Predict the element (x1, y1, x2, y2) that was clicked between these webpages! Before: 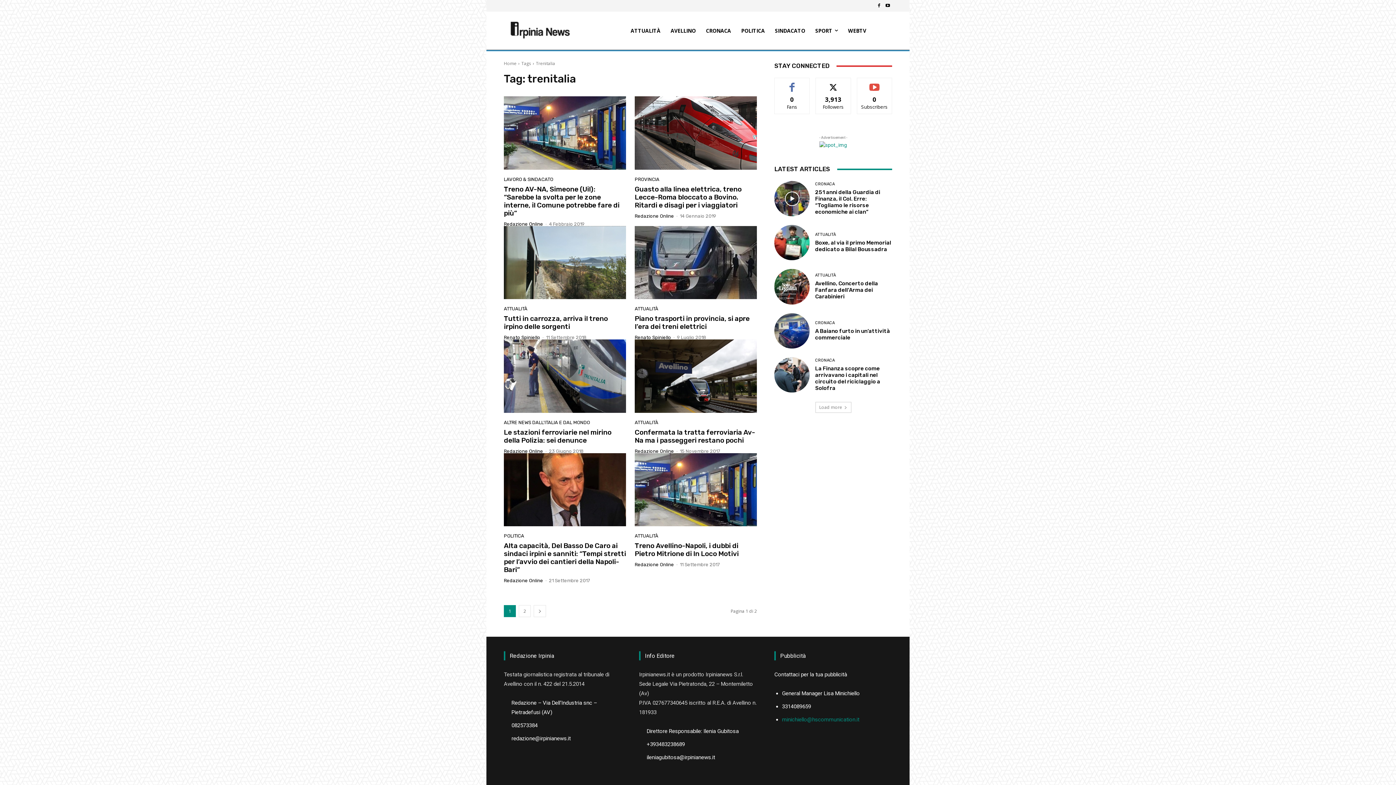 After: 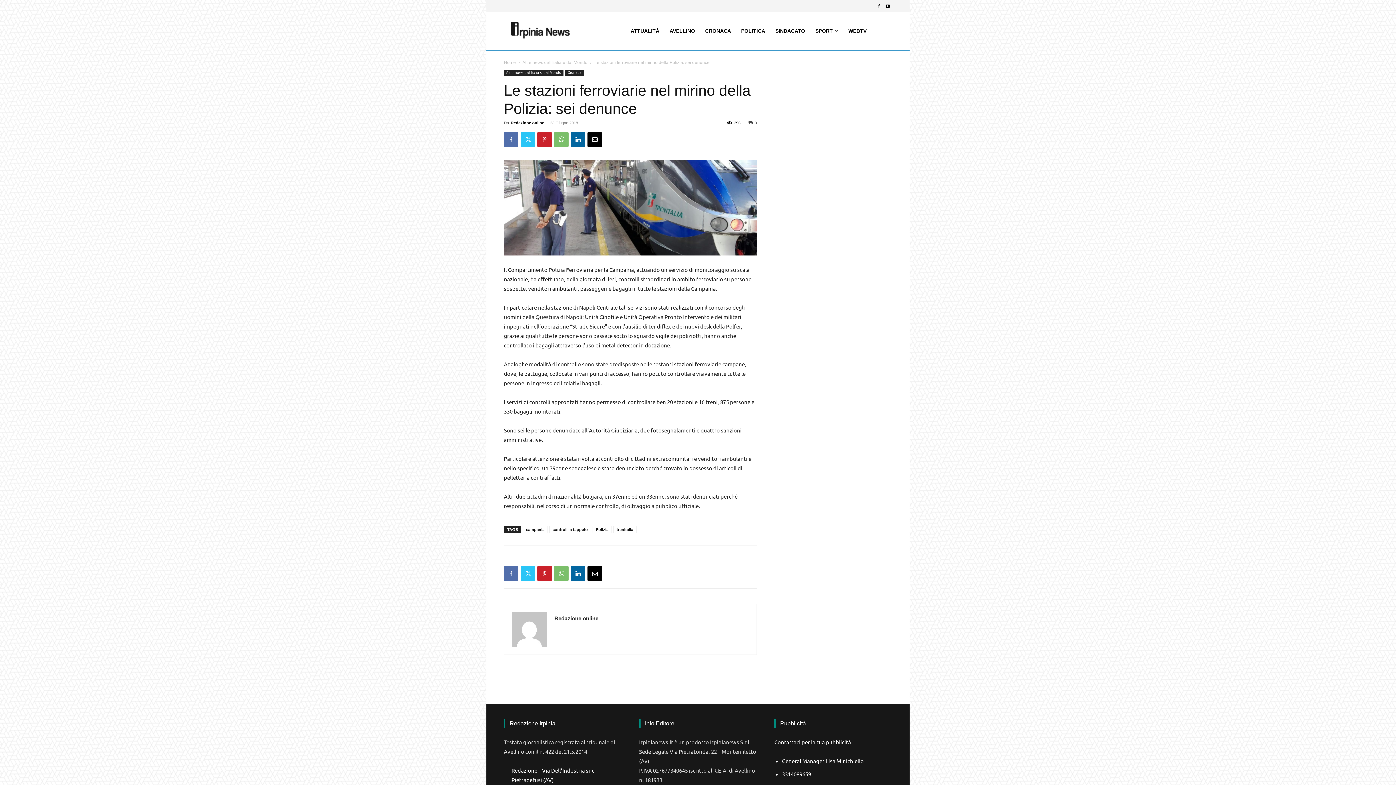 Action: bbox: (504, 428, 611, 444) label: Le stazioni ferroviarie nel mirino della Polizia: sei denunce